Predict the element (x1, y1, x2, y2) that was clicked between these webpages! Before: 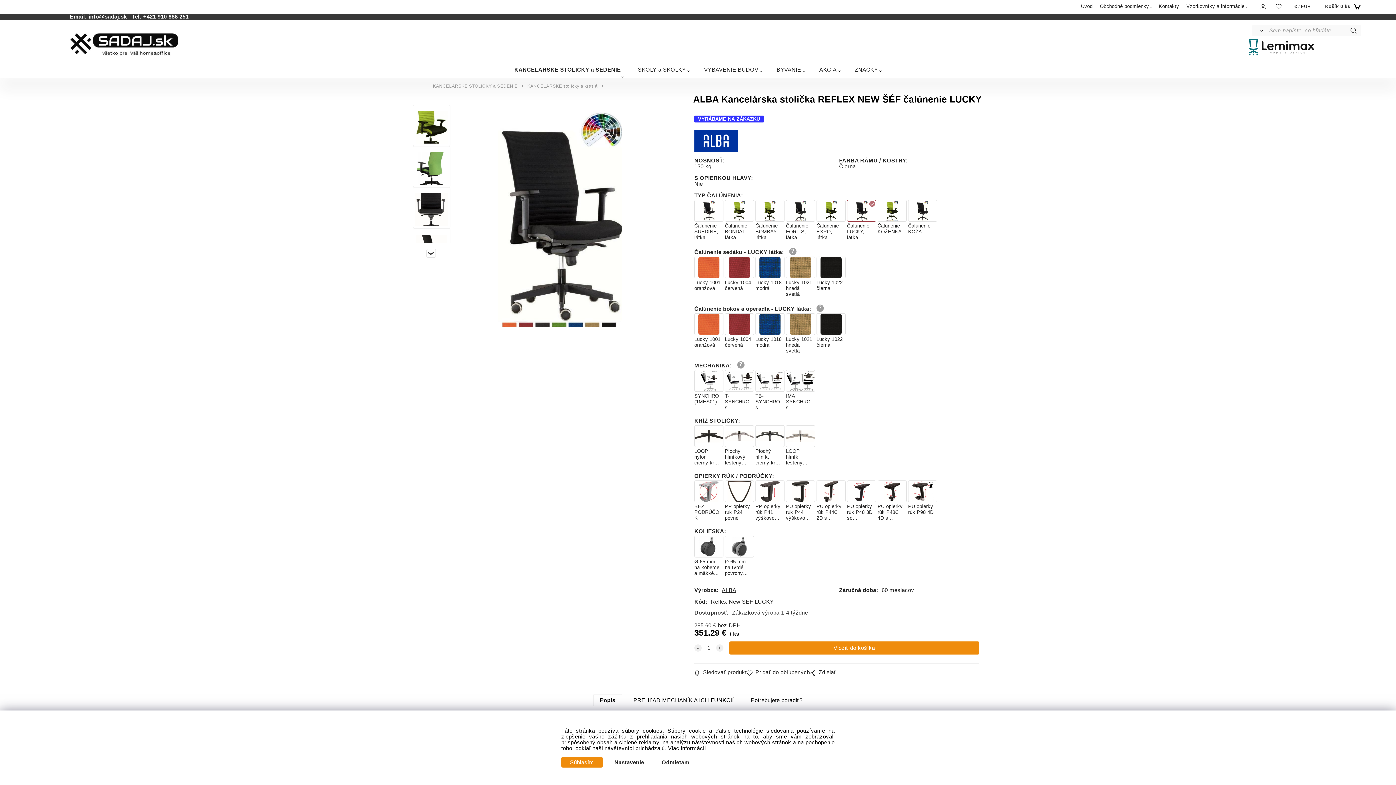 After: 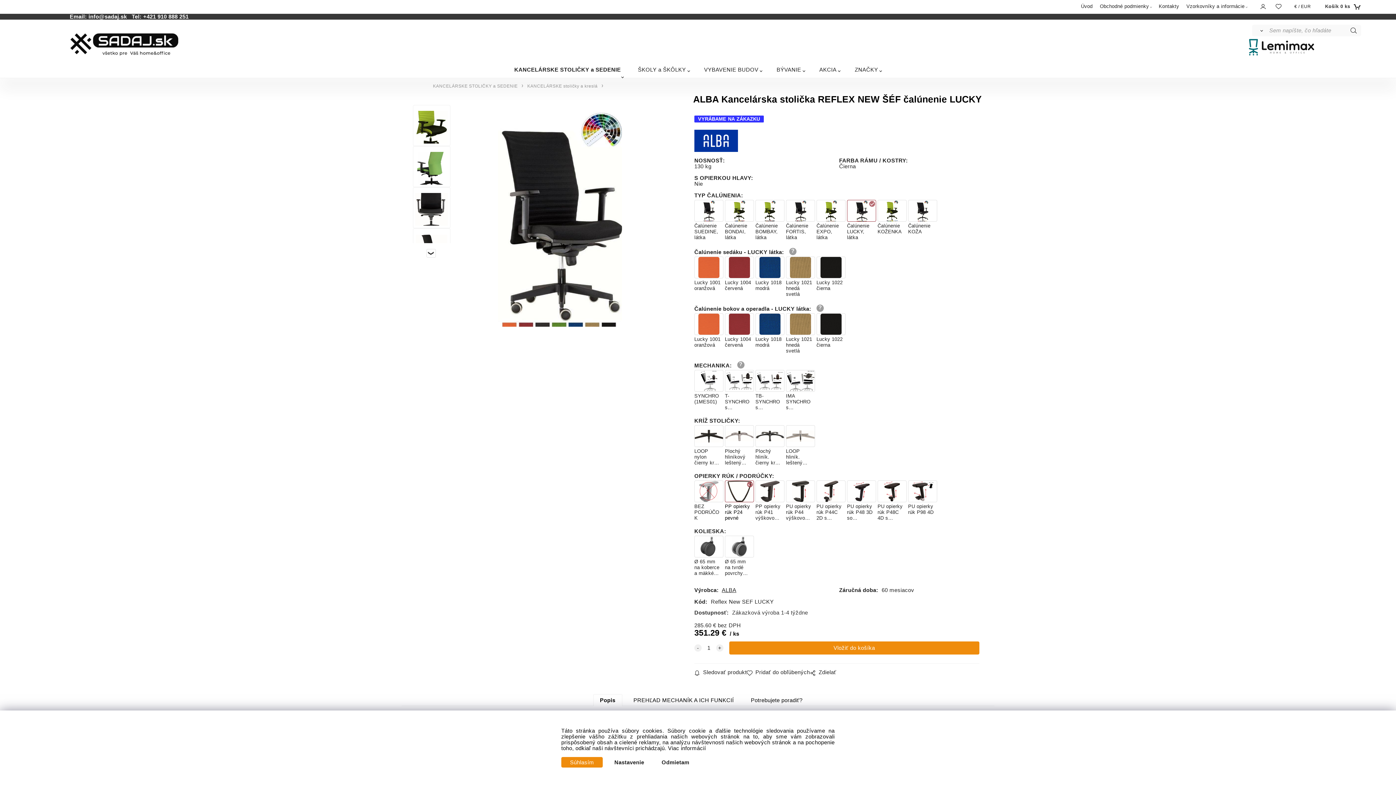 Action: bbox: (723, 479, 752, 522) label: PP opierky rúk P24 pevné